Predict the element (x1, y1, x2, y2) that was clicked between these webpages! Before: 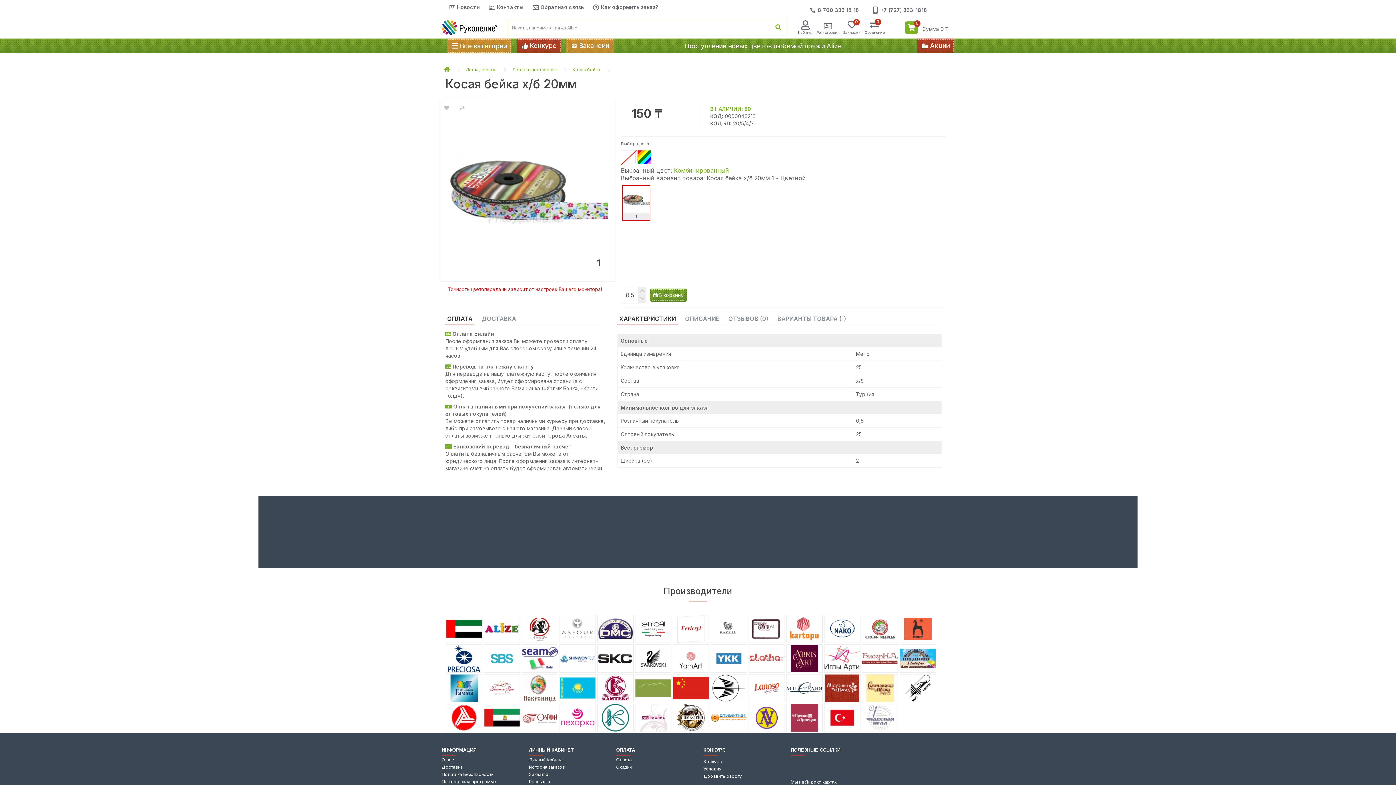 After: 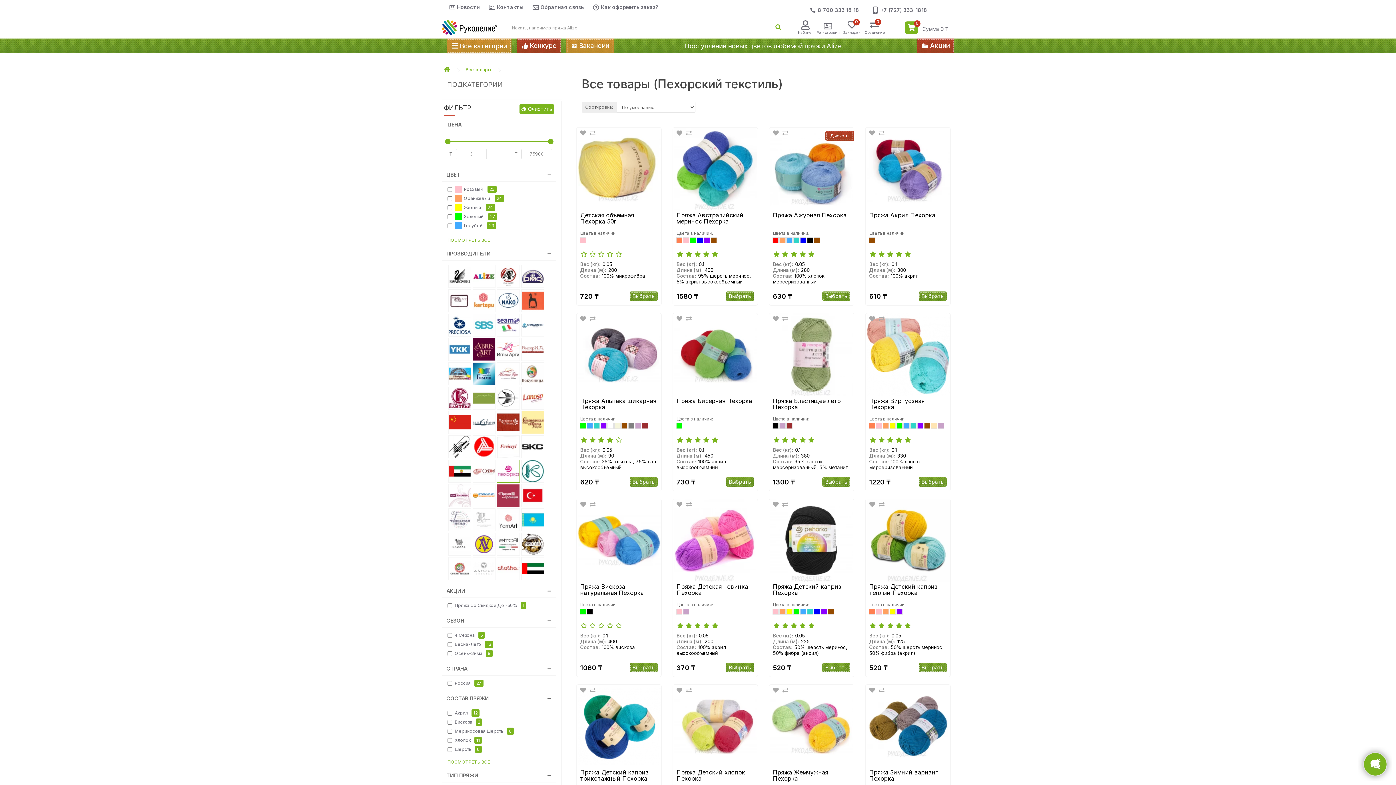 Action: bbox: (560, 704, 595, 731)